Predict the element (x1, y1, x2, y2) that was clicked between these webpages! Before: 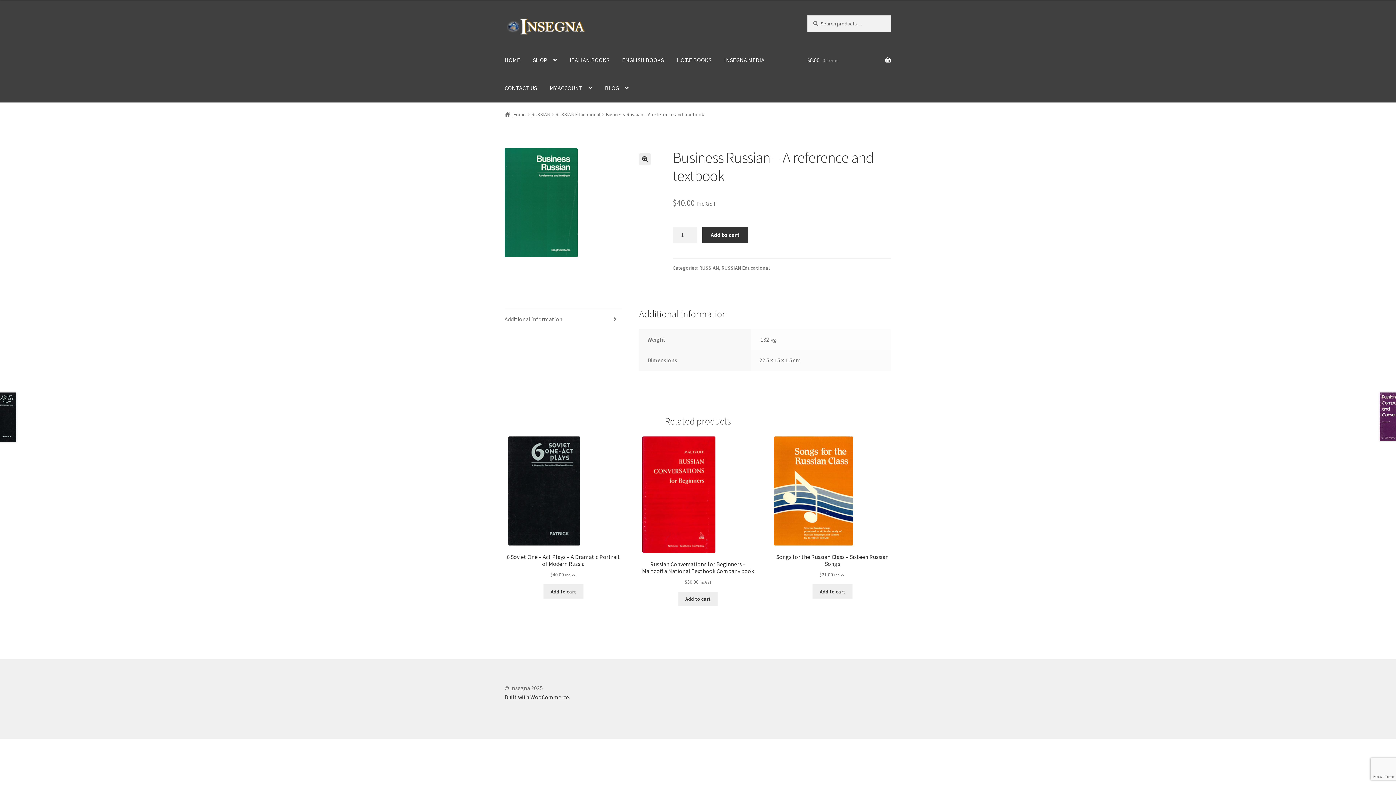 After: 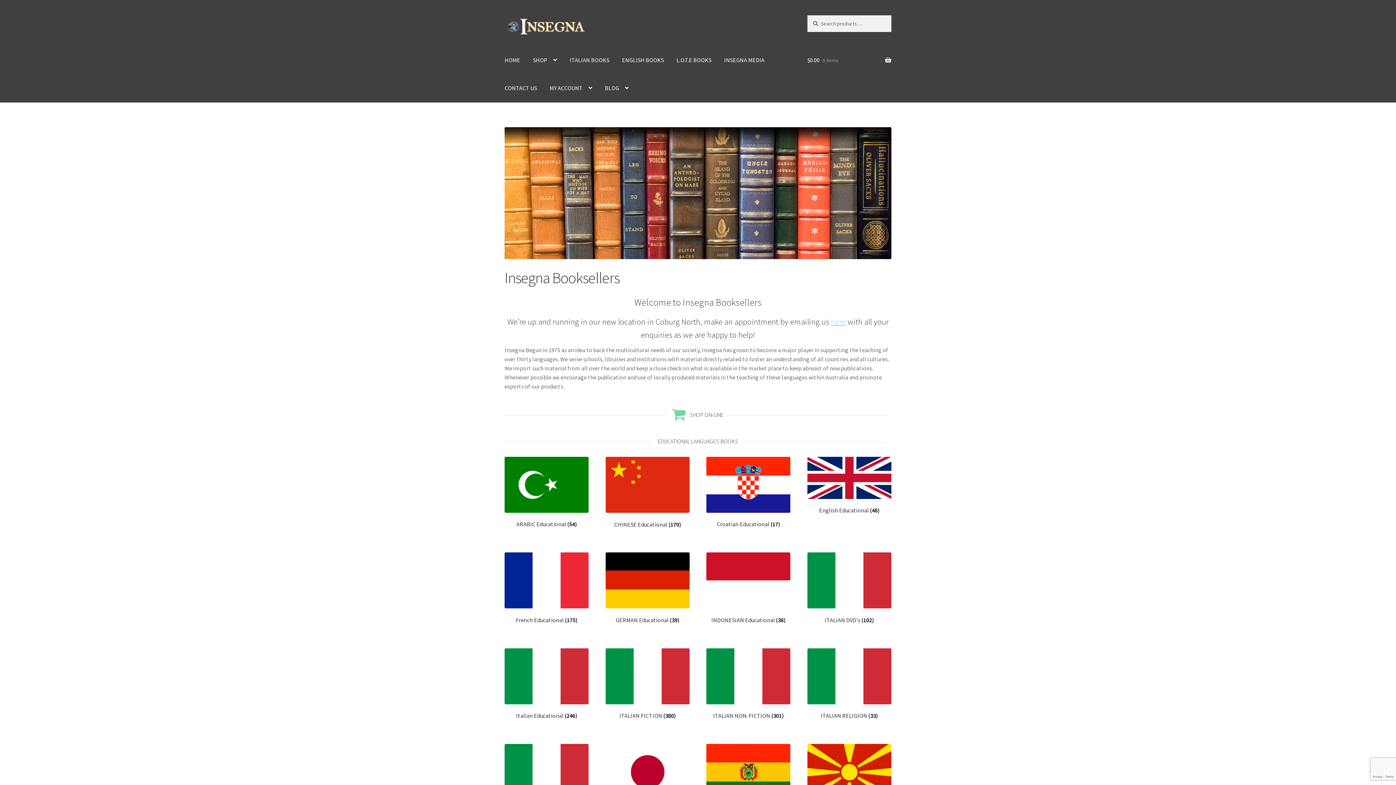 Action: bbox: (498, 46, 526, 74) label: HOME